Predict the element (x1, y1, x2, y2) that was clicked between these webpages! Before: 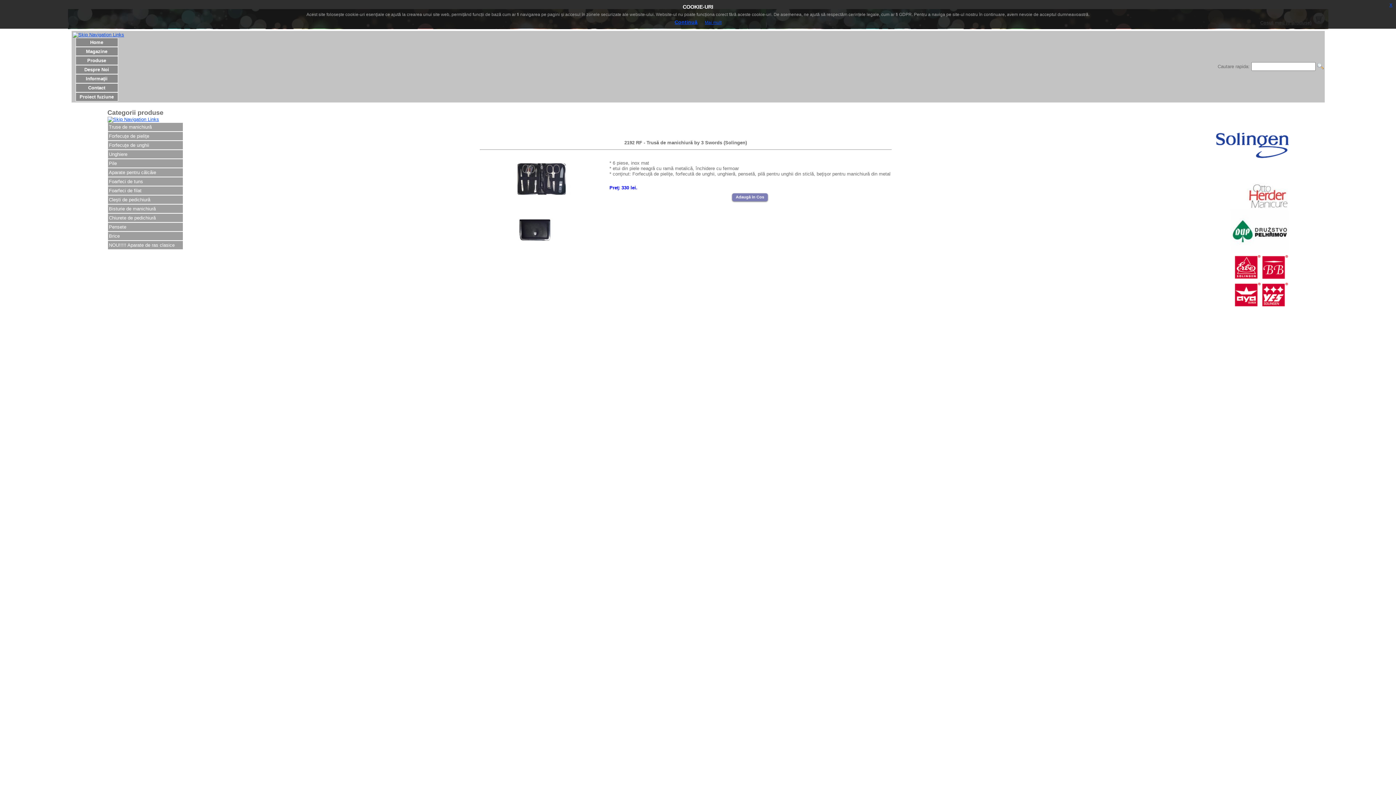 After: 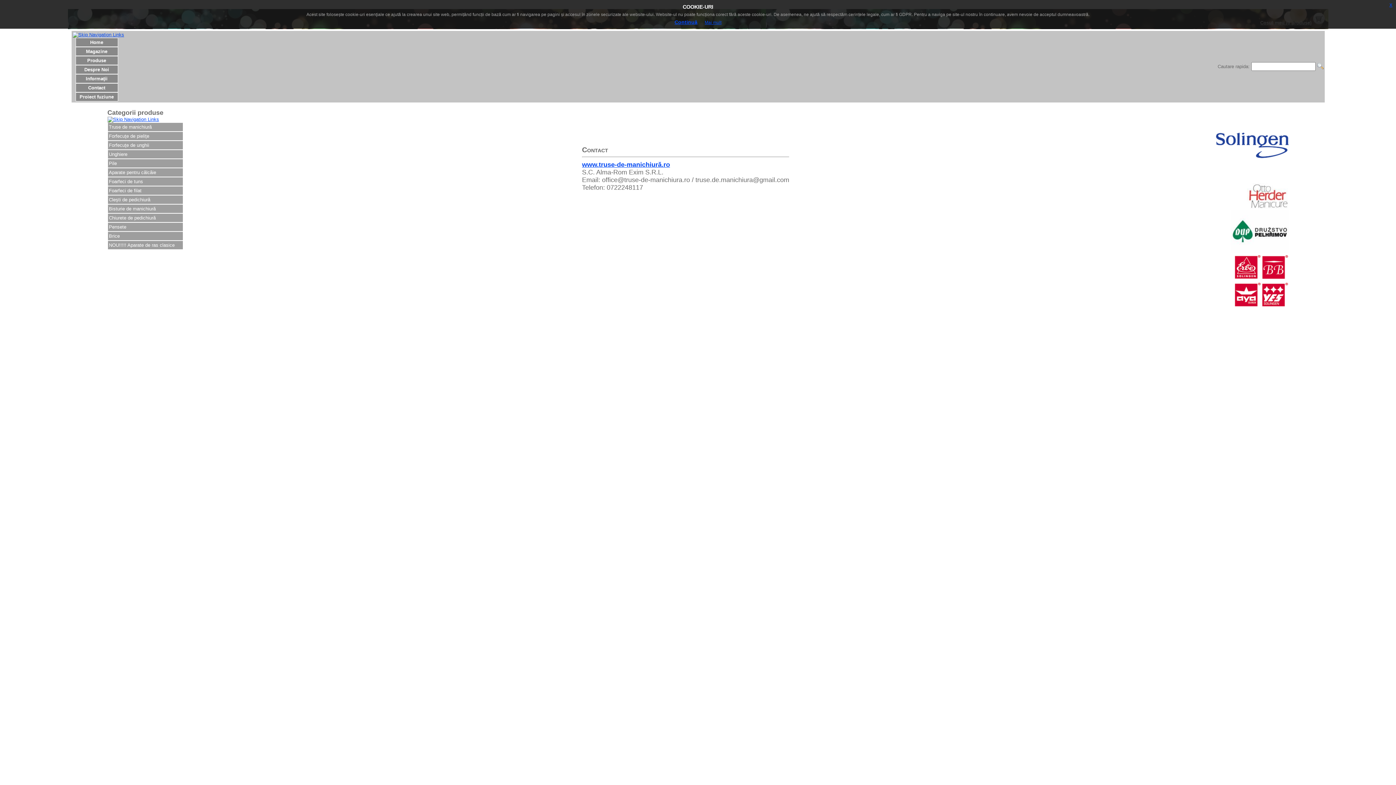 Action: bbox: (75, 83, 118, 92) label: Contact